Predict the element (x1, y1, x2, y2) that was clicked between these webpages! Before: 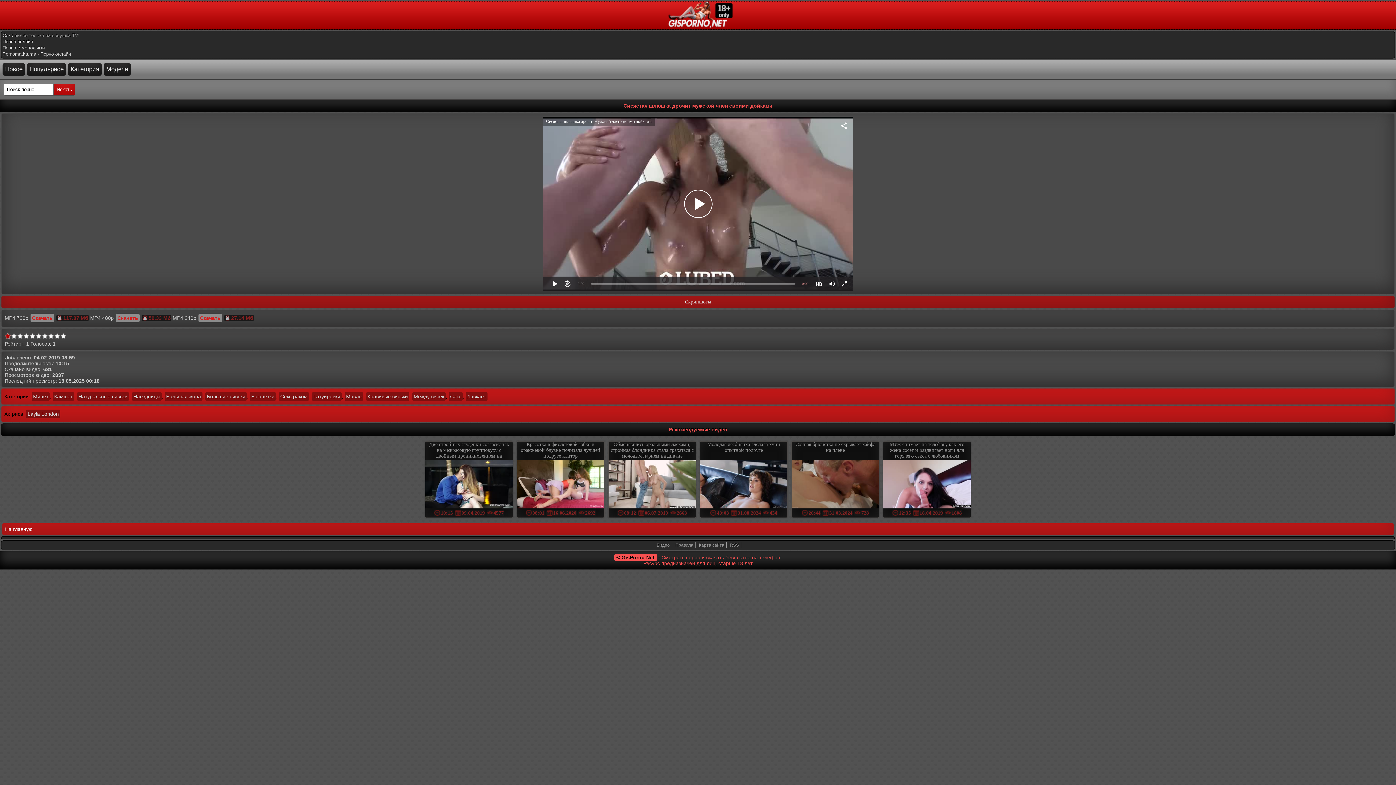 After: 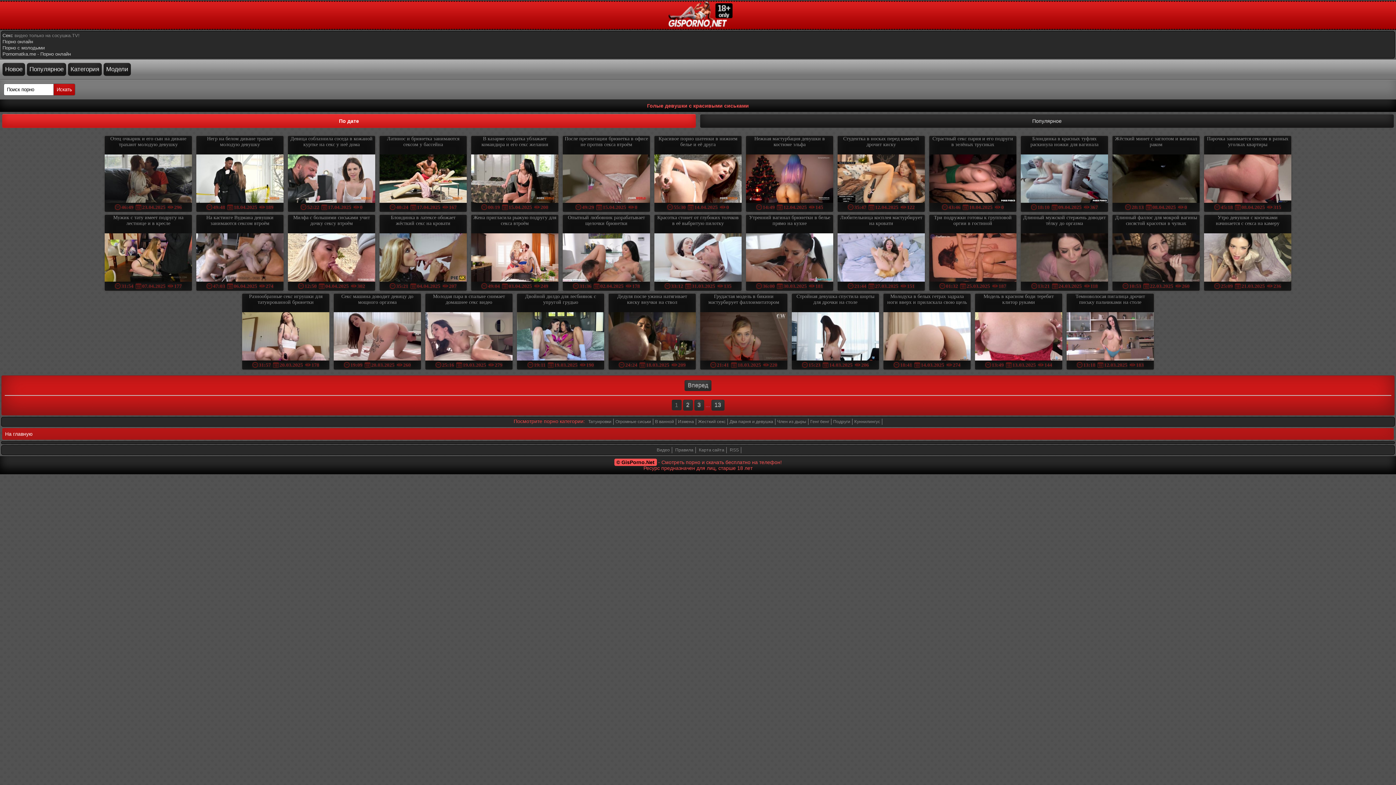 Action: label: Красивые сиськи bbox: (366, 392, 409, 401)